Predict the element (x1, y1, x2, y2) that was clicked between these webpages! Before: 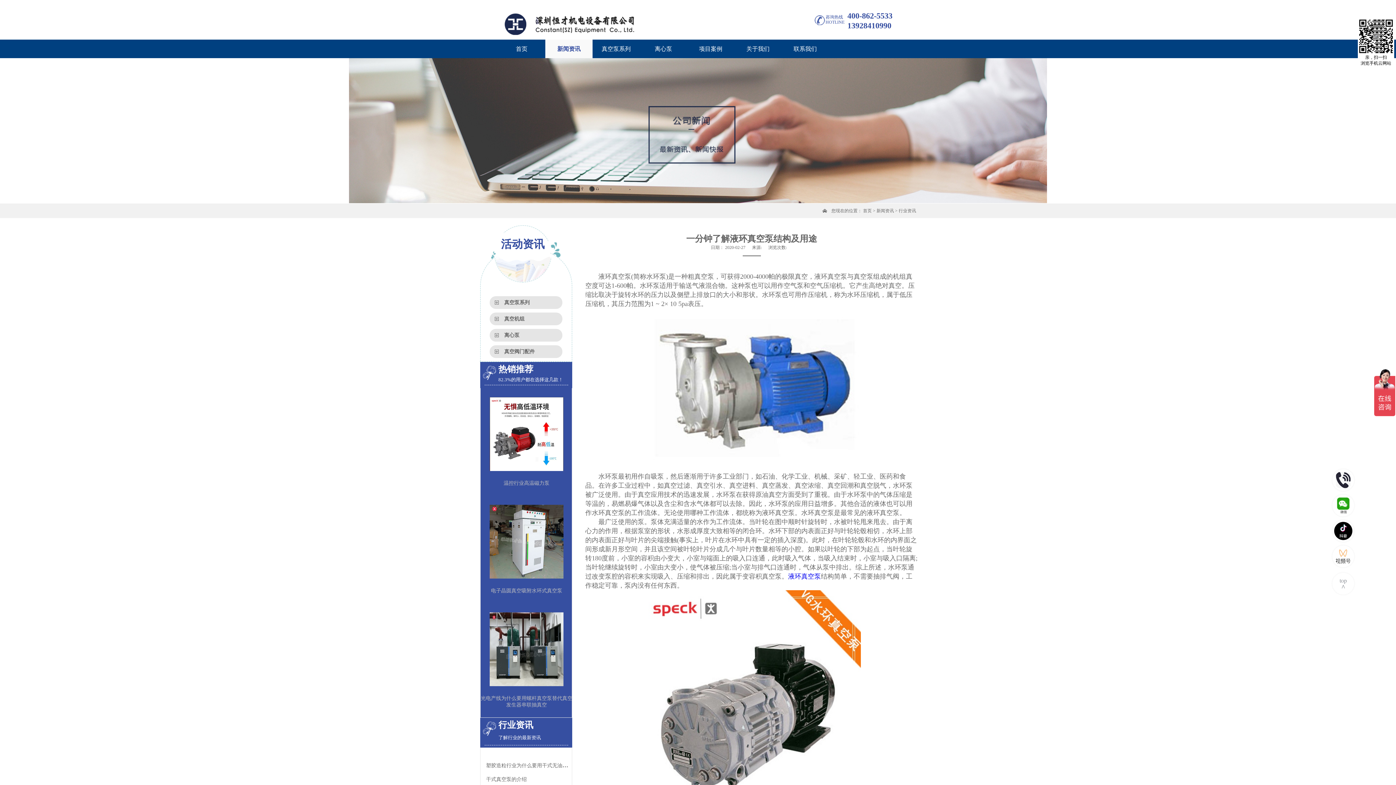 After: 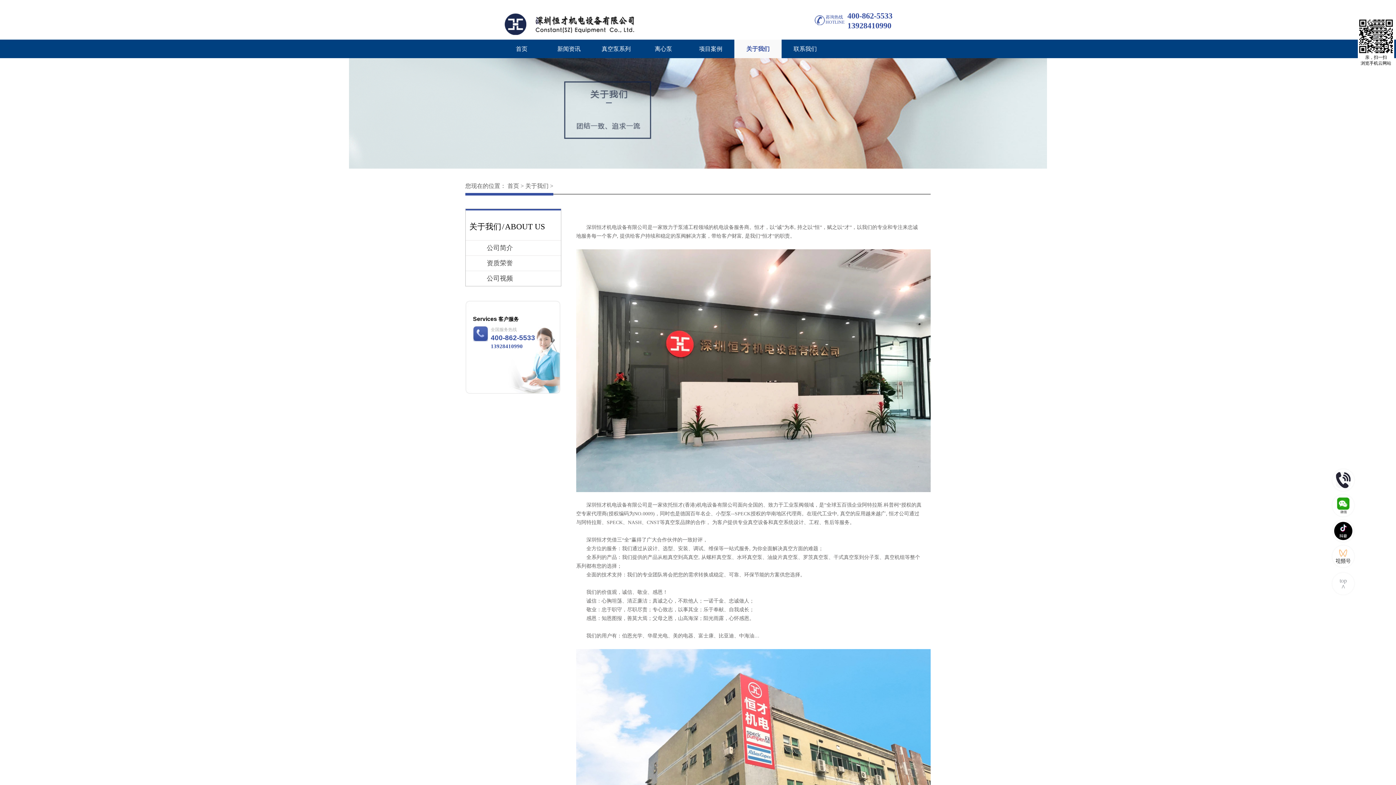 Action: bbox: (734, 39, 781, 58) label: 关于我们